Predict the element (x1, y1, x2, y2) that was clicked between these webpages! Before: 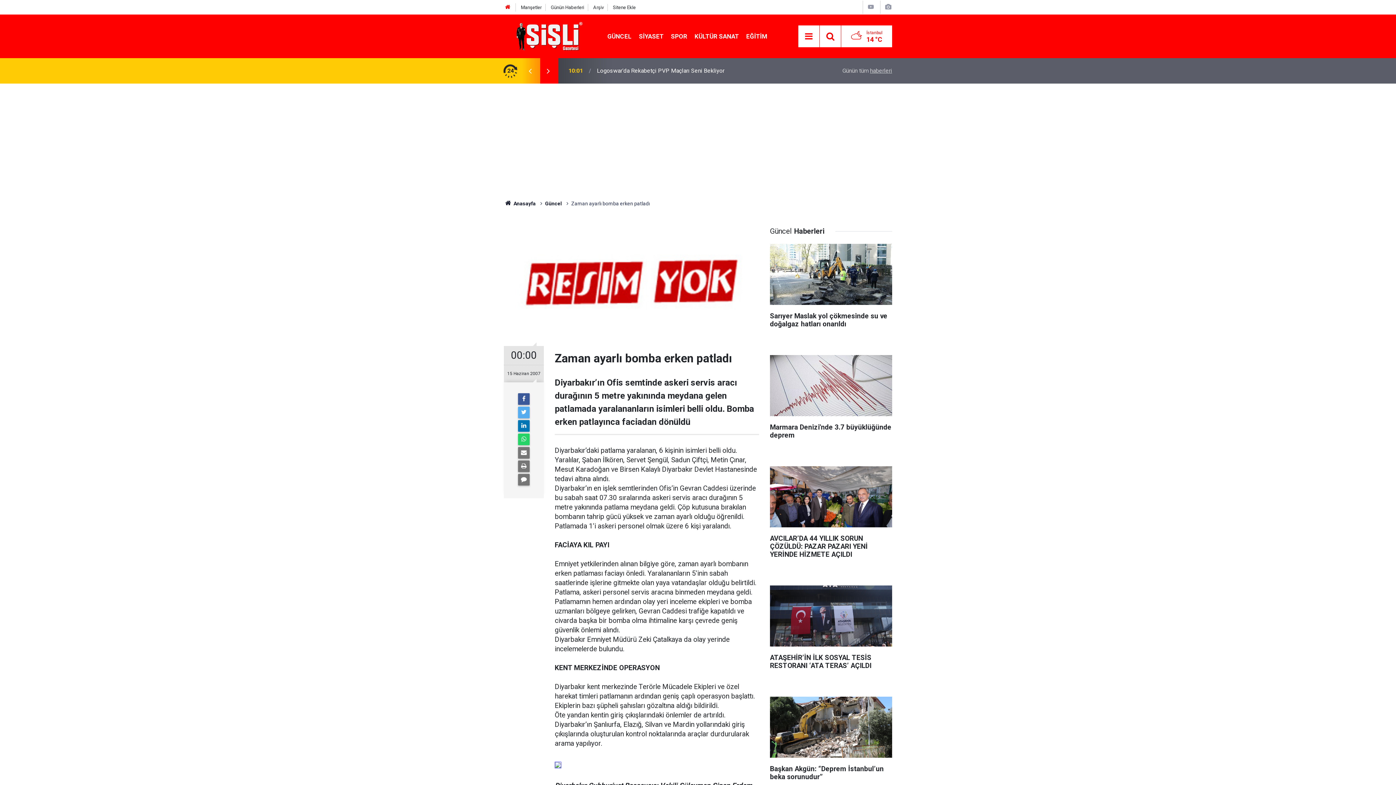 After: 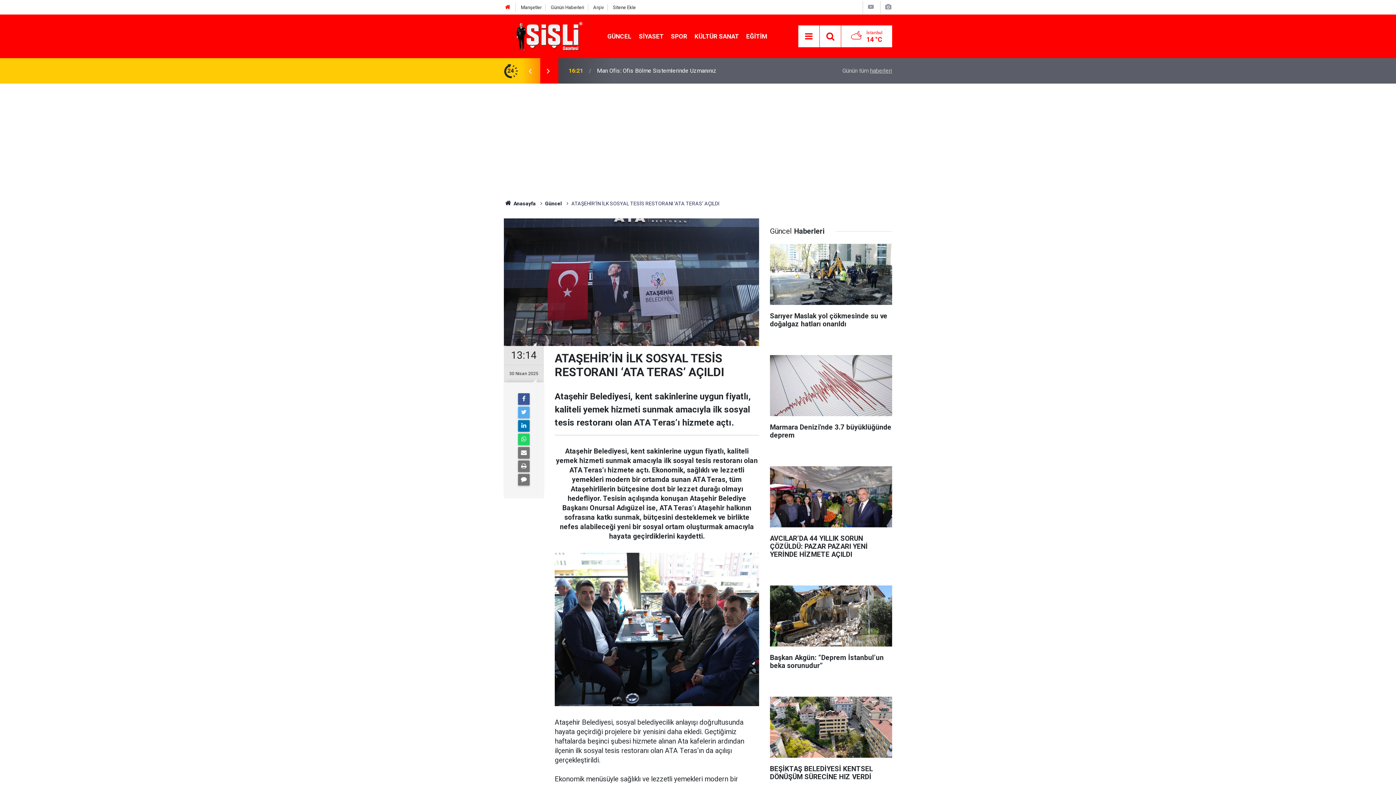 Action: bbox: (770, 585, 892, 677) label: ATAŞEHİR’İN İLK SOSYAL TESİS RESTORANI ‘ATA TERAS’ AÇILDI